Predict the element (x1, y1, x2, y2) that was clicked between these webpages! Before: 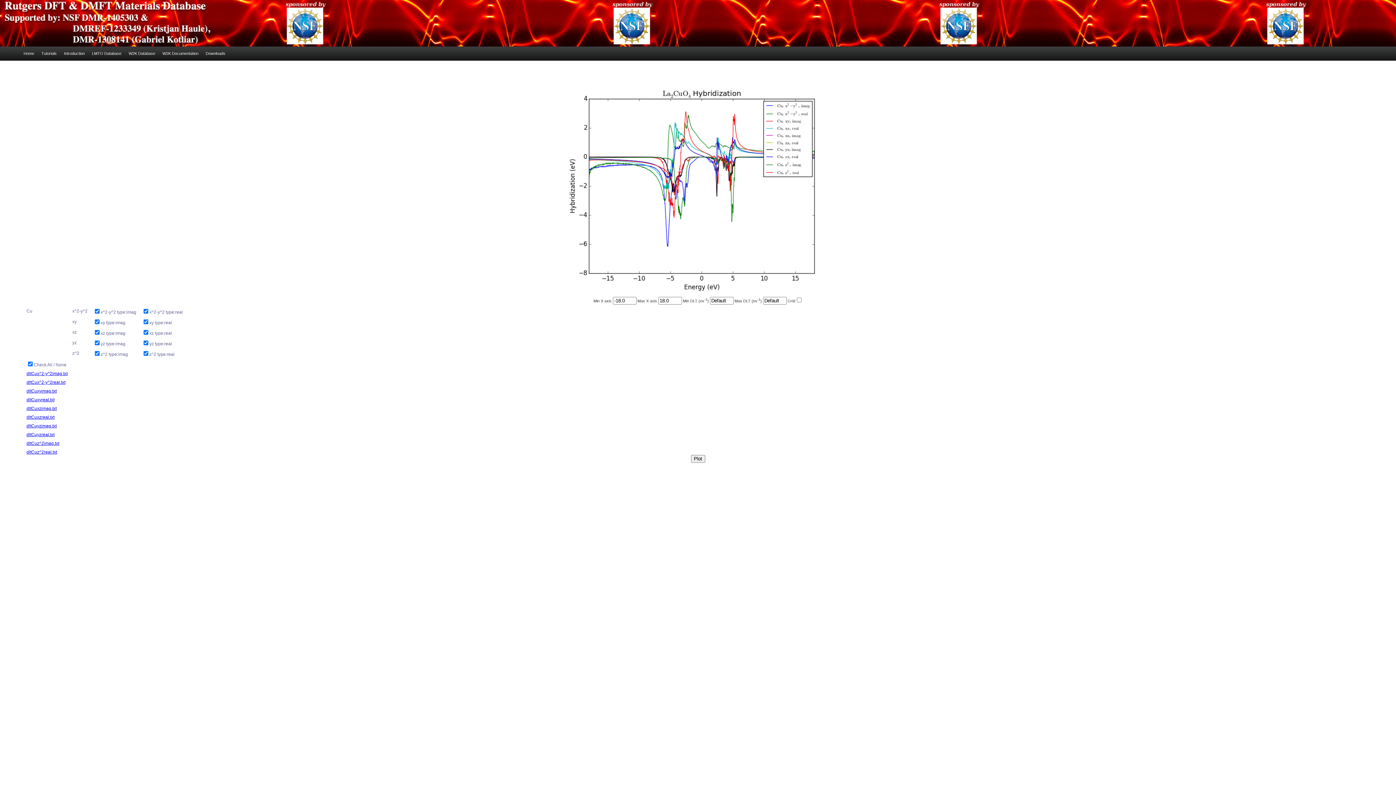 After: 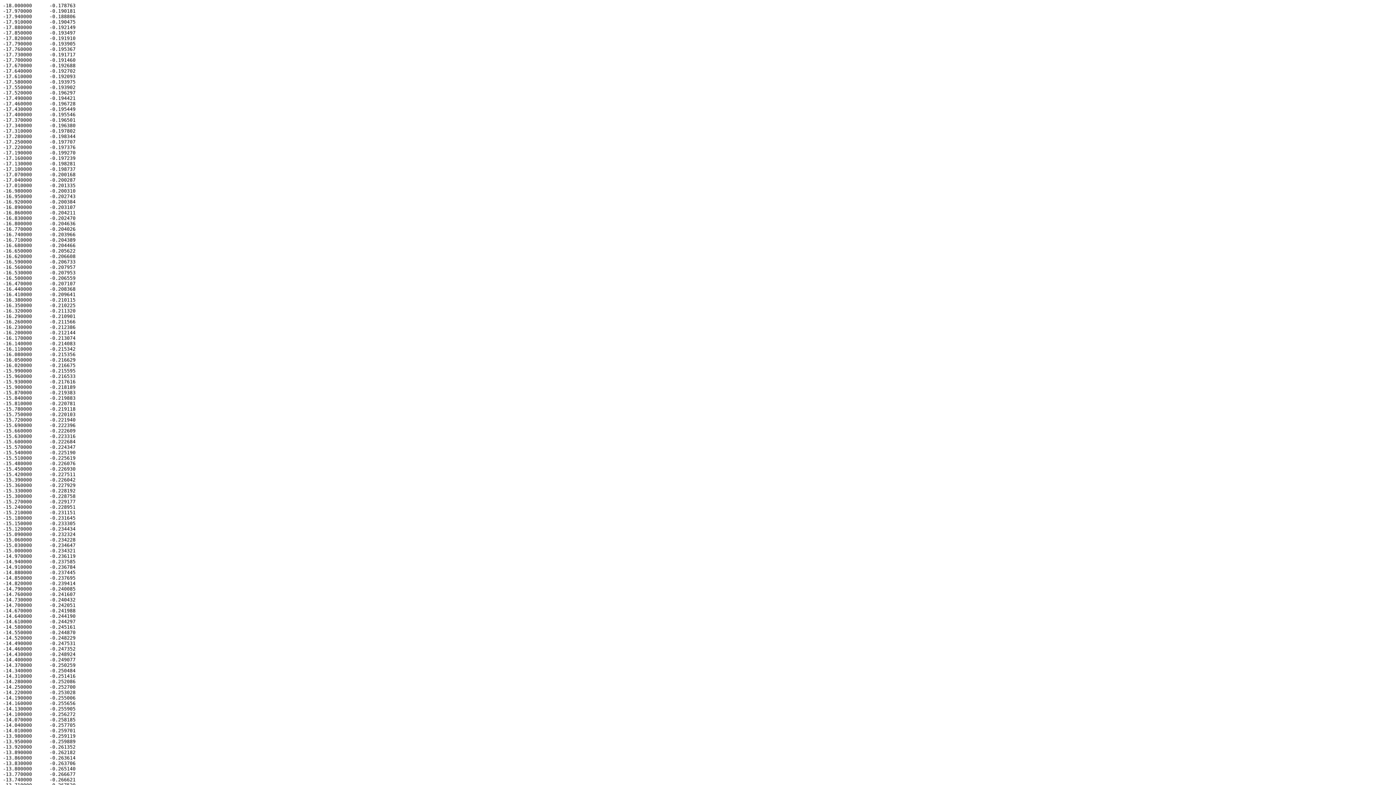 Action: bbox: (26, 397, 54, 402) label: dltCuxyreal.txt